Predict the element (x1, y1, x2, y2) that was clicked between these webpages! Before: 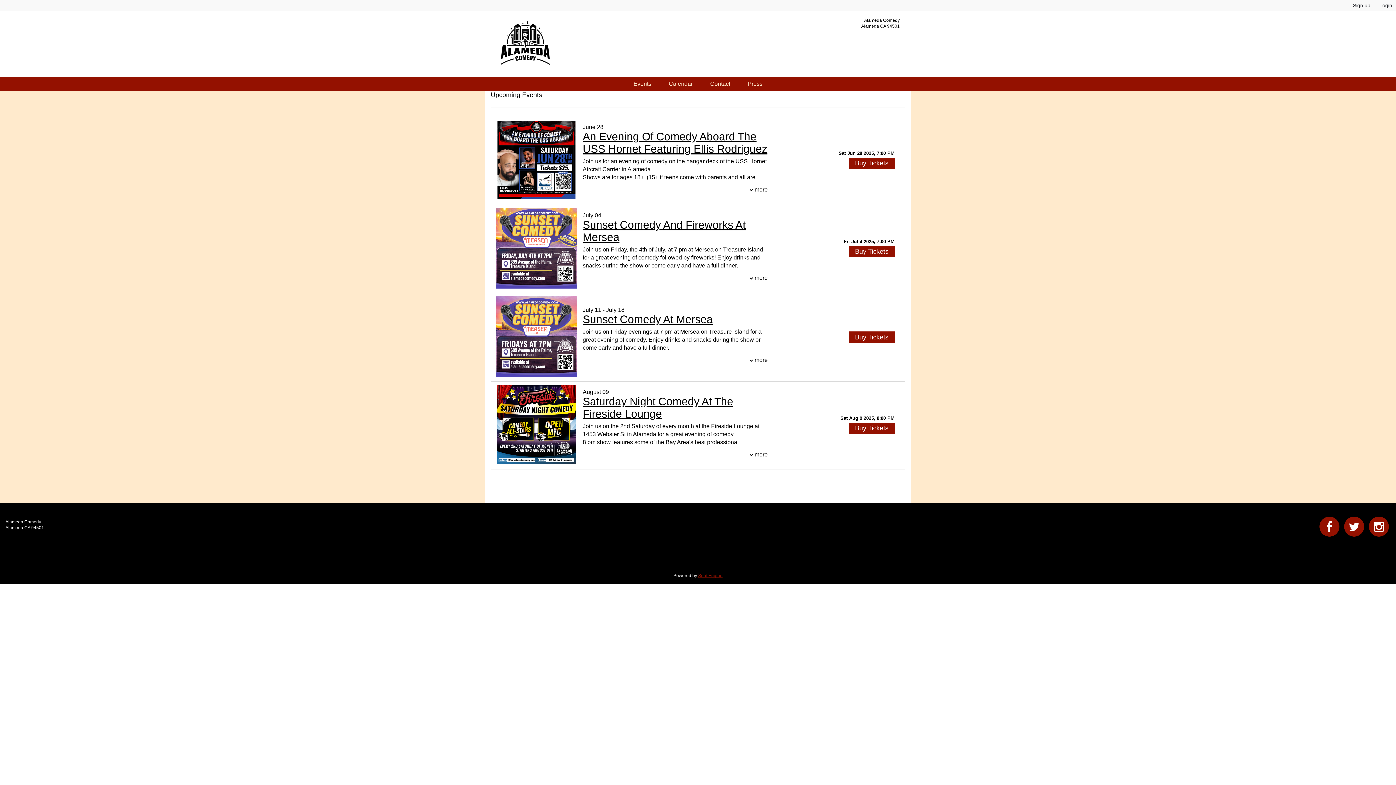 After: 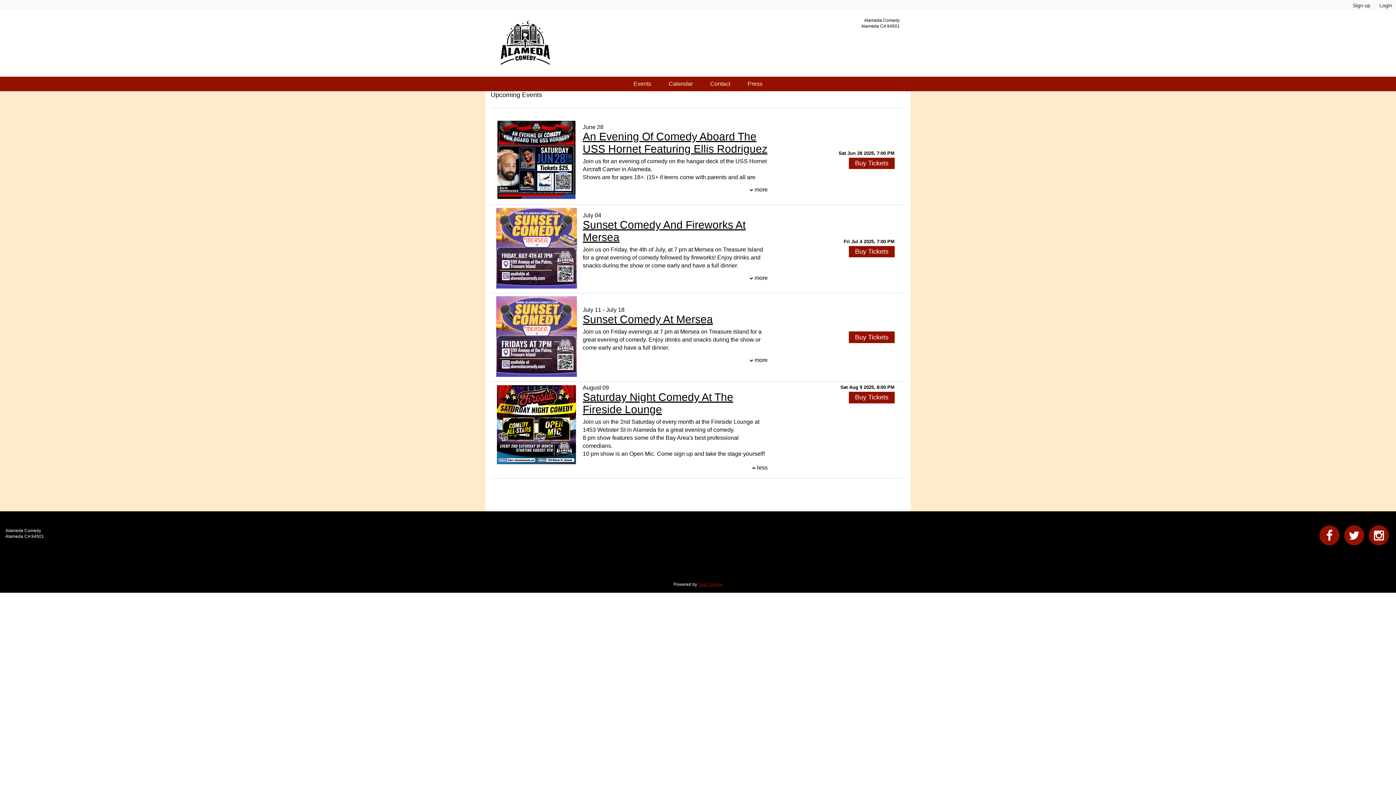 Action: label:  more bbox: (749, 451, 767, 458)